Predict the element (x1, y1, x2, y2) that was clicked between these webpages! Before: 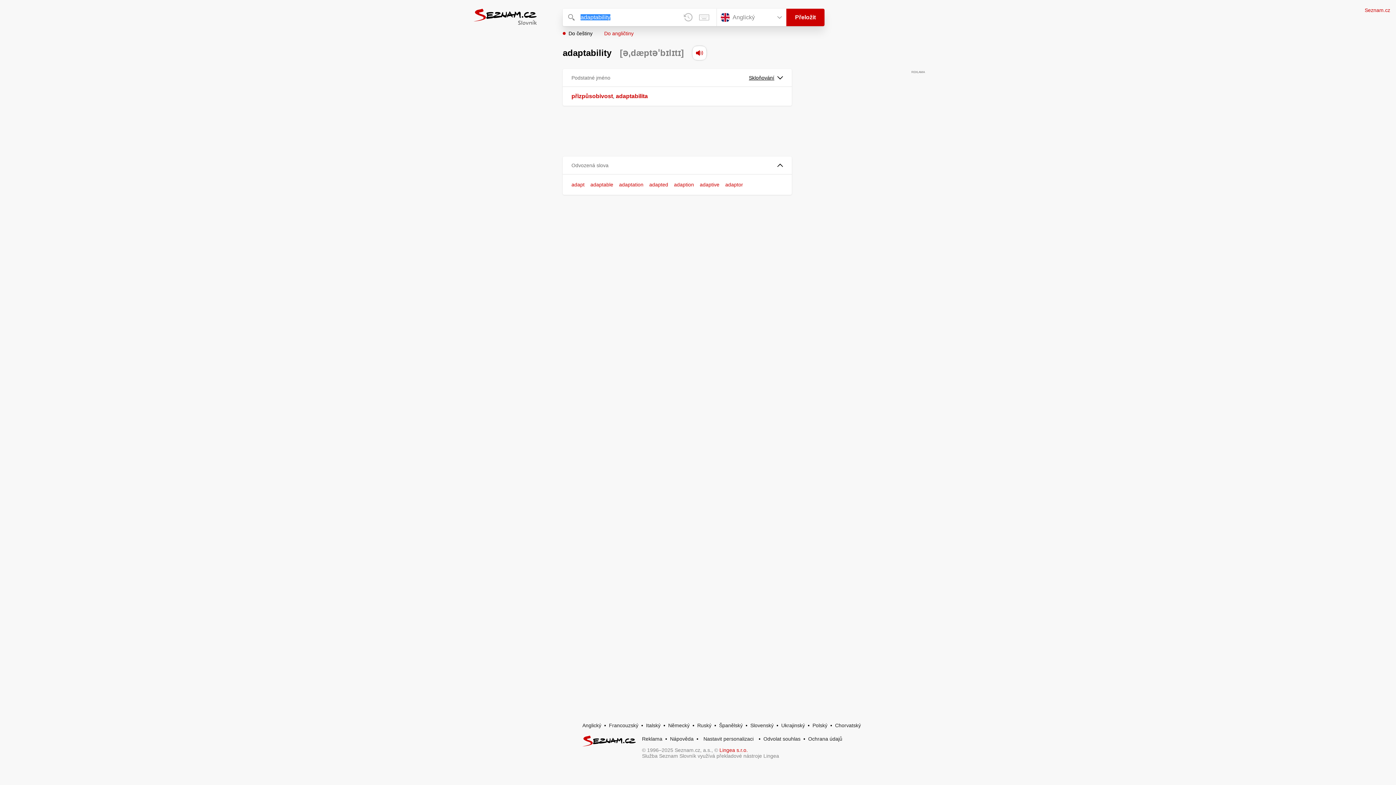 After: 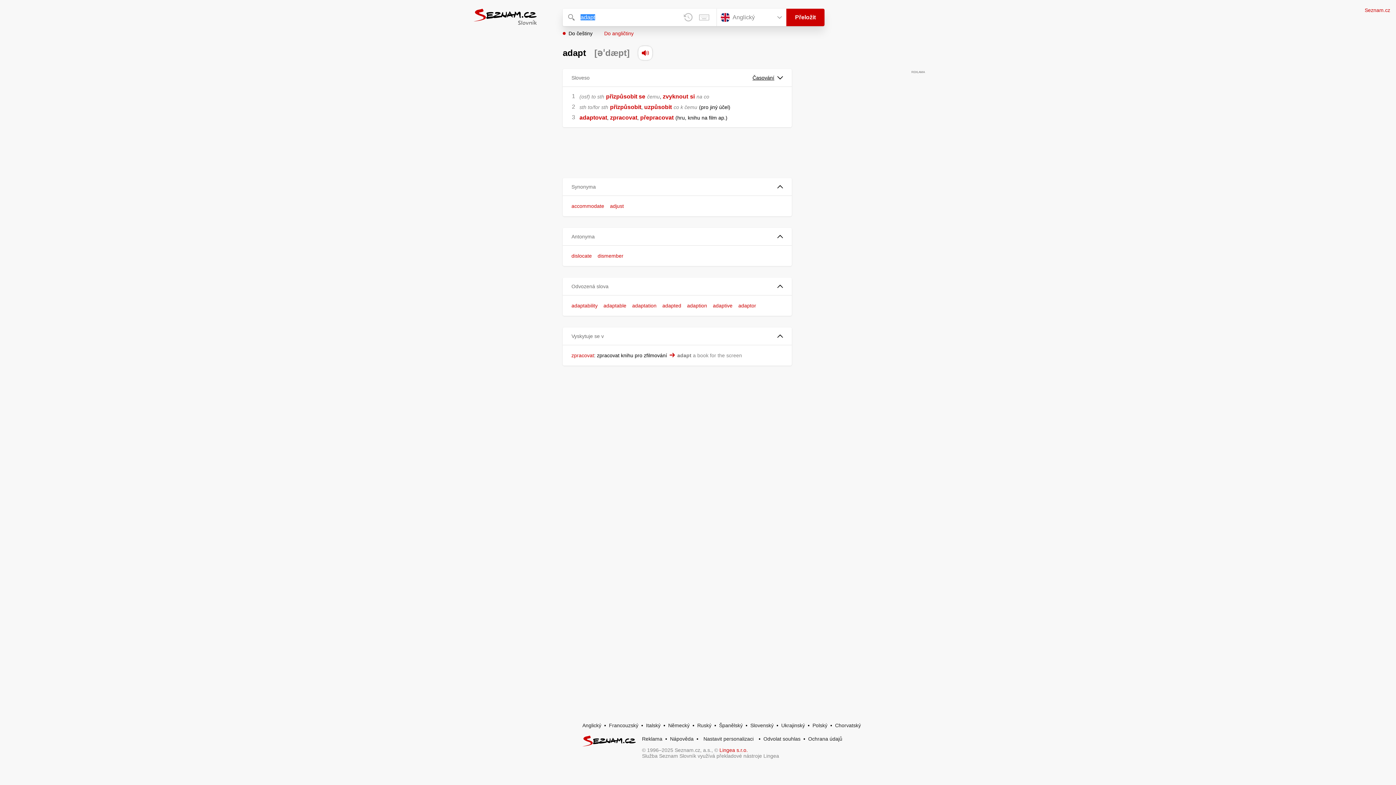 Action: bbox: (571, 181, 584, 187) label: adapt